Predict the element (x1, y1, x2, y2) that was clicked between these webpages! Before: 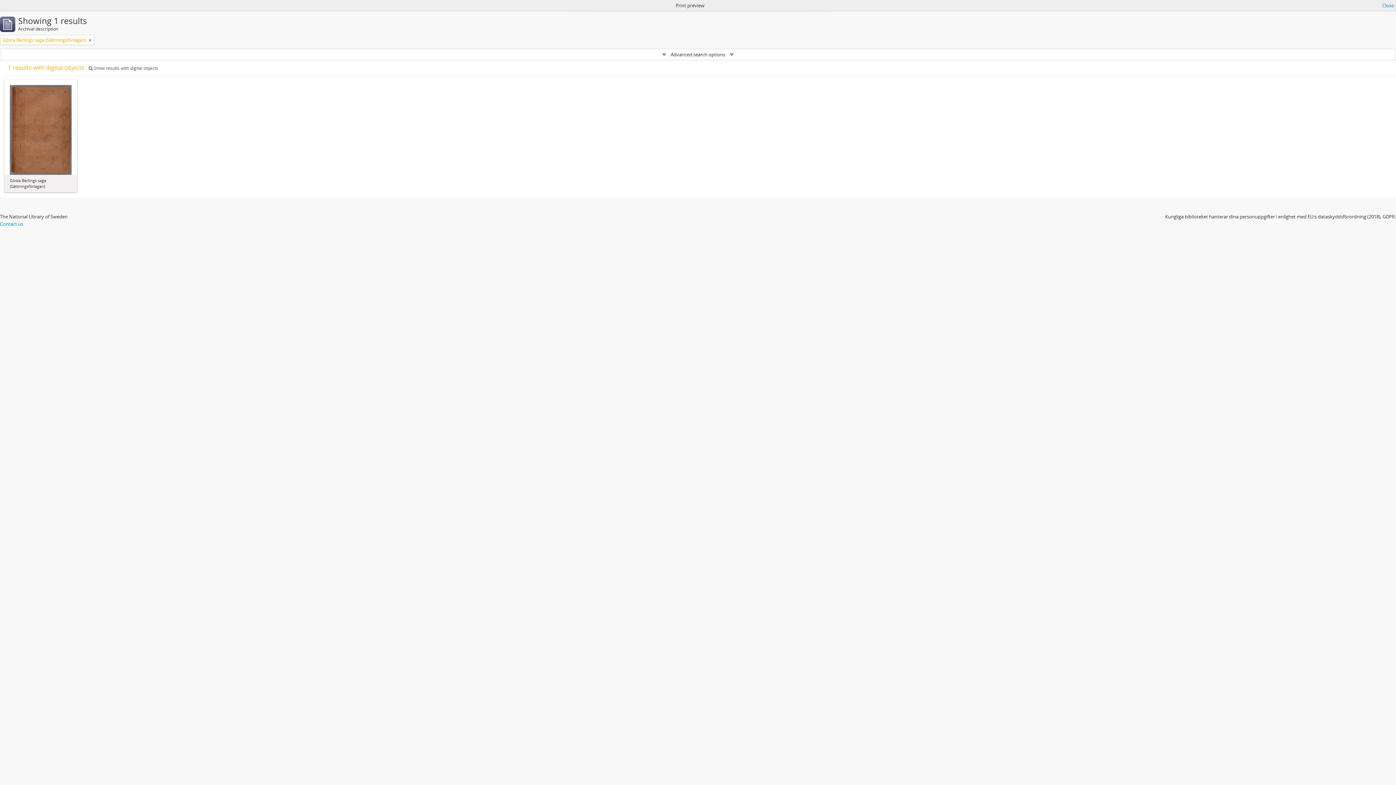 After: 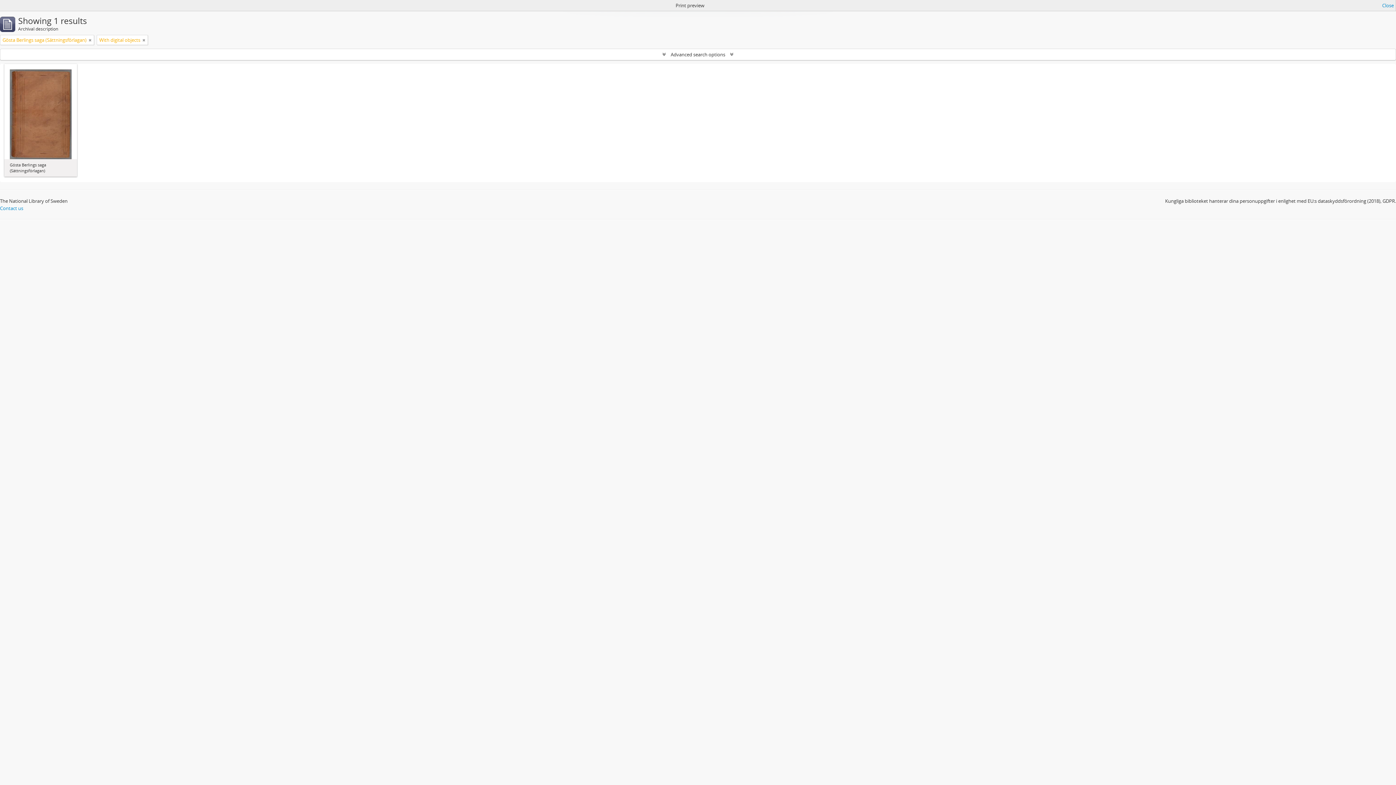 Action: bbox: (88, 65, 158, 71) label:  Show results with digital objects